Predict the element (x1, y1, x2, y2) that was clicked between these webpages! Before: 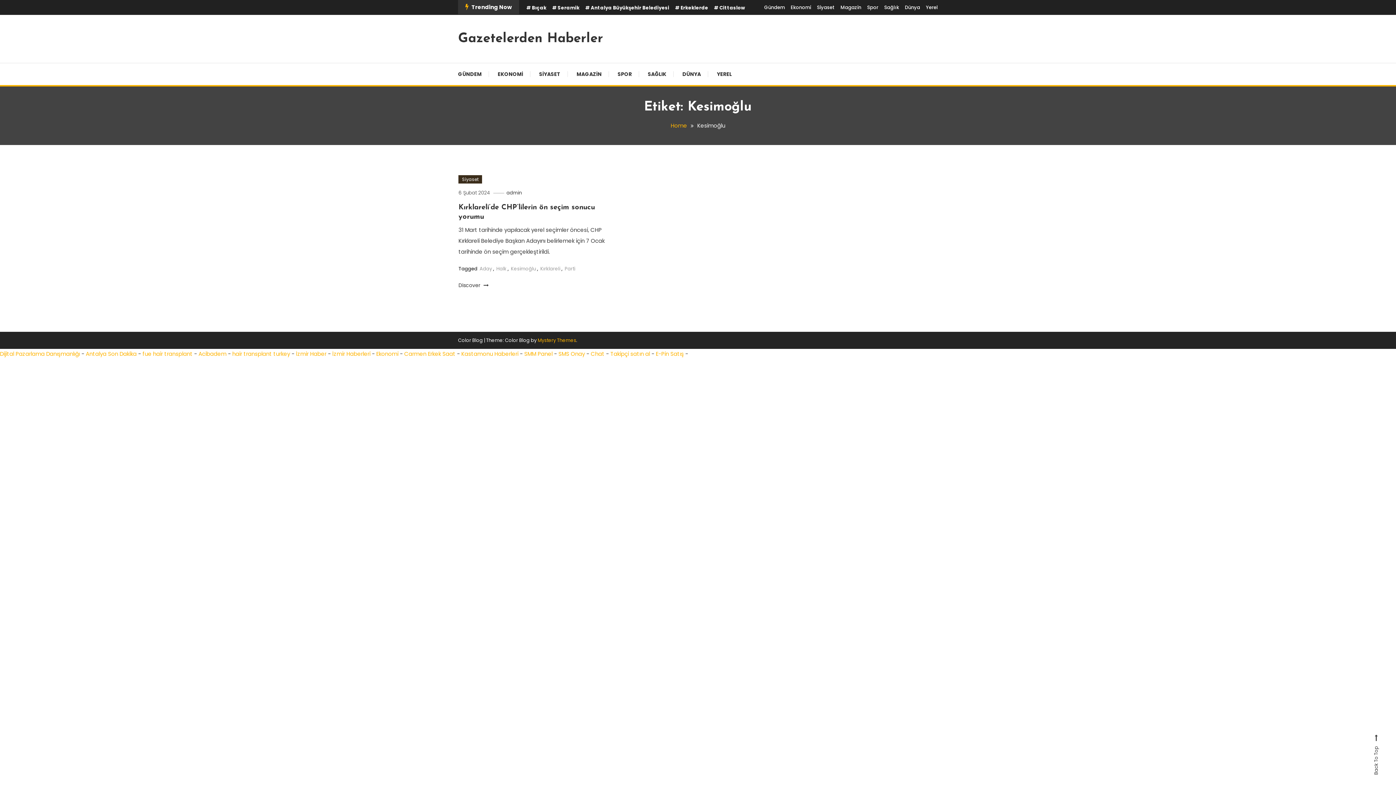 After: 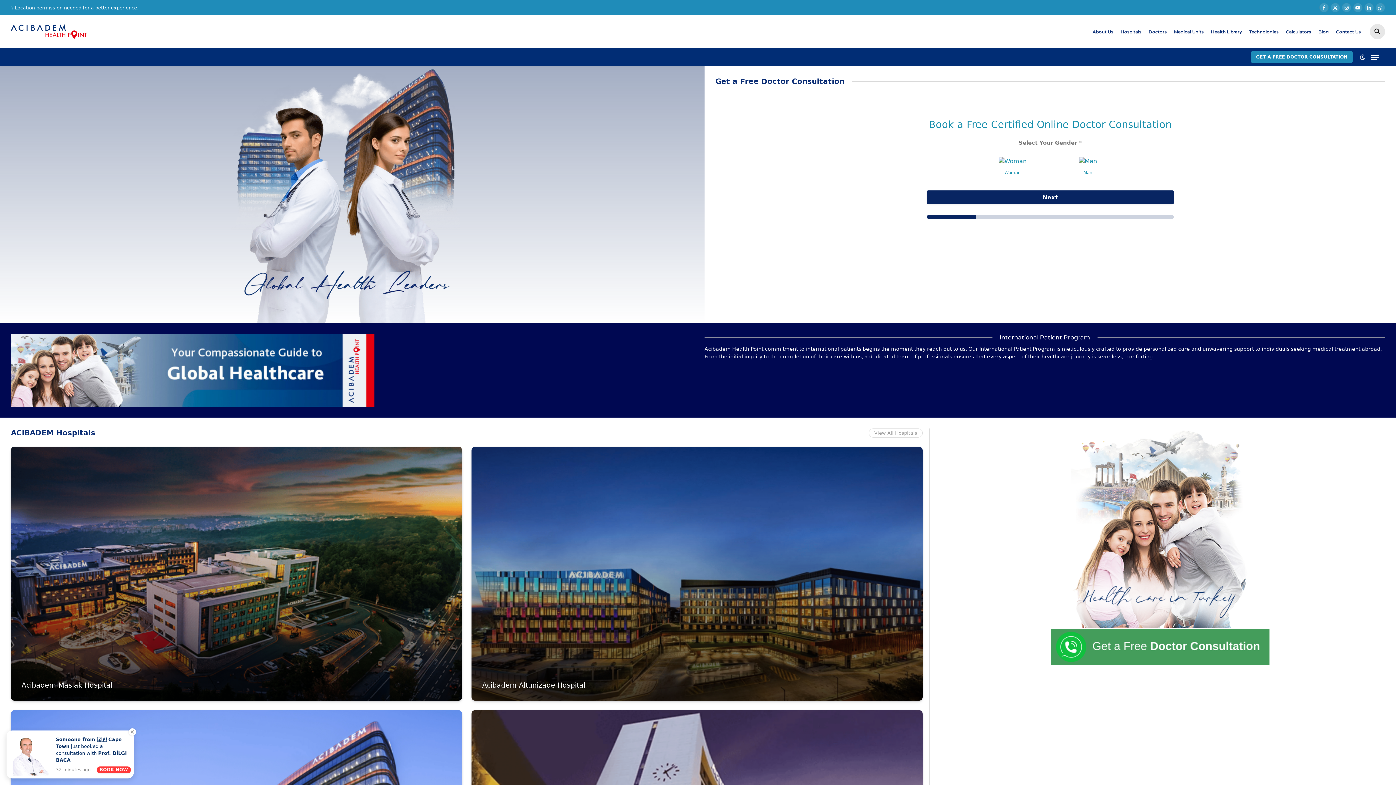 Action: label: Acibadem bbox: (198, 350, 226, 357)